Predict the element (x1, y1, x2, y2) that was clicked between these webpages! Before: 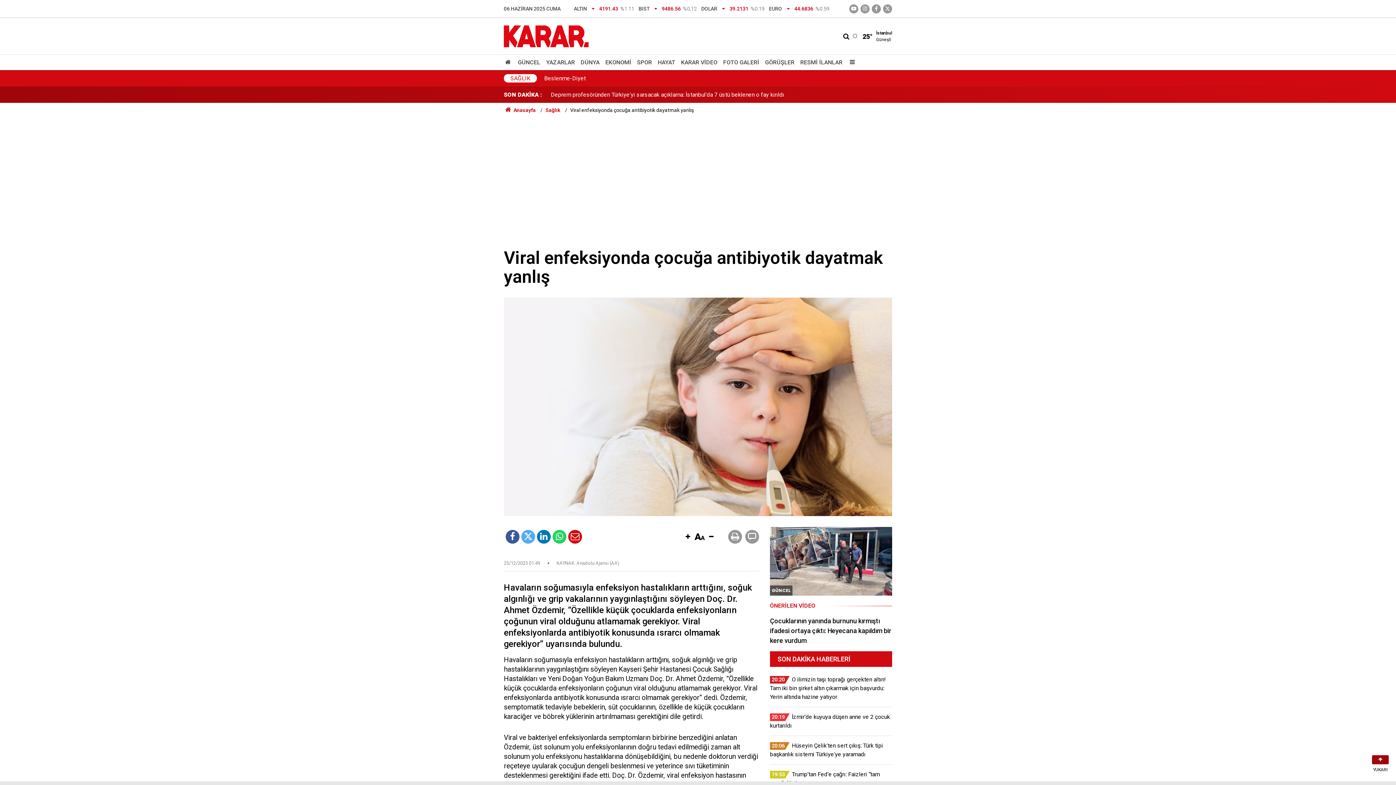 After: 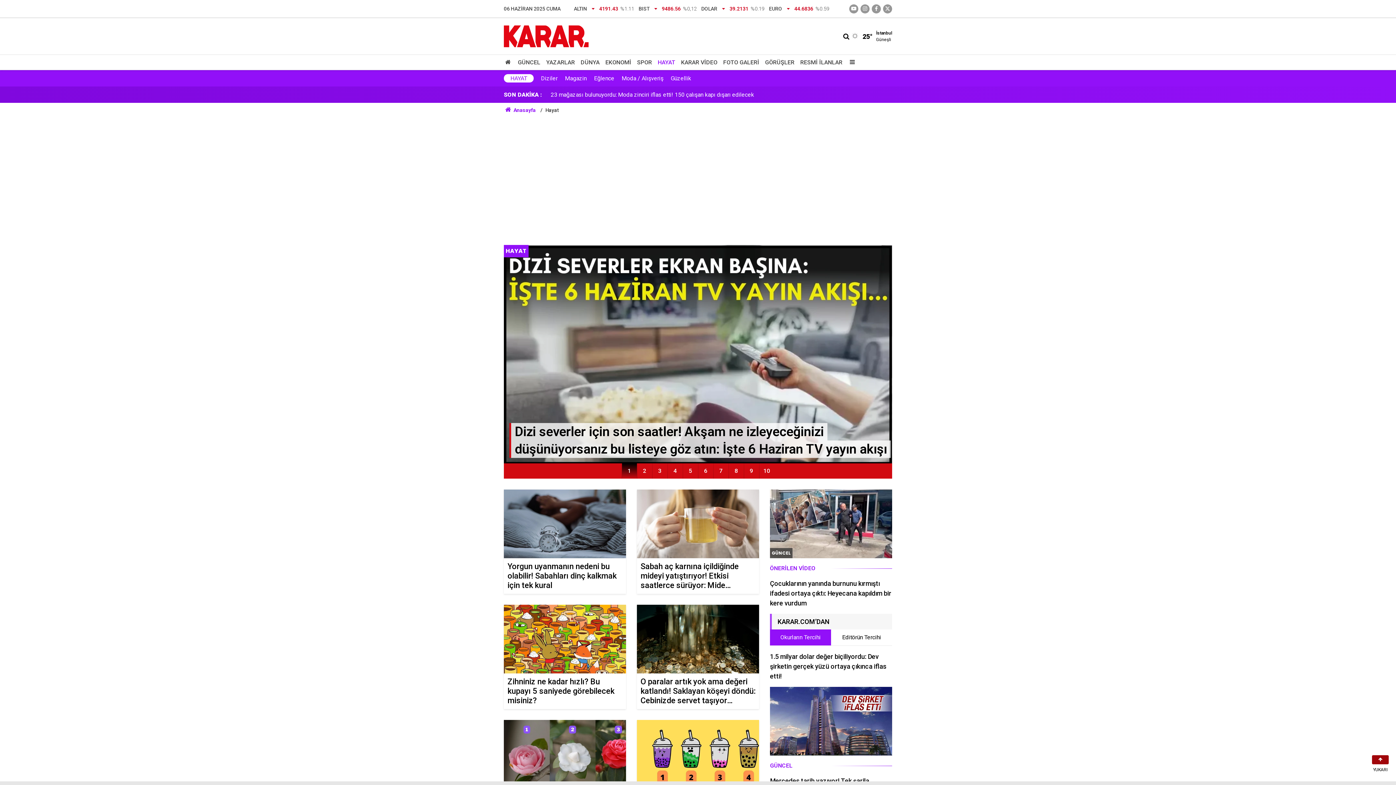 Action: bbox: (655, 55, 678, 69) label: HAYAT